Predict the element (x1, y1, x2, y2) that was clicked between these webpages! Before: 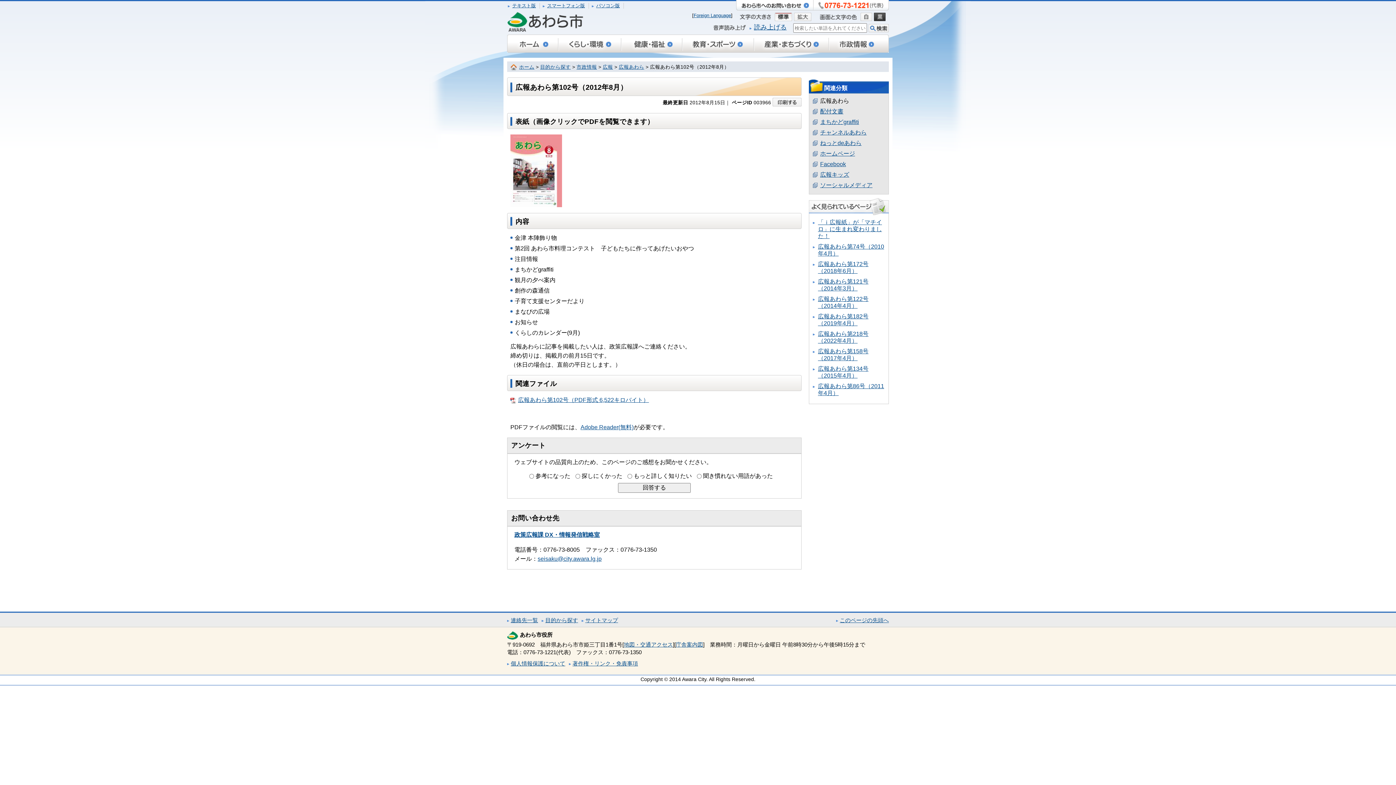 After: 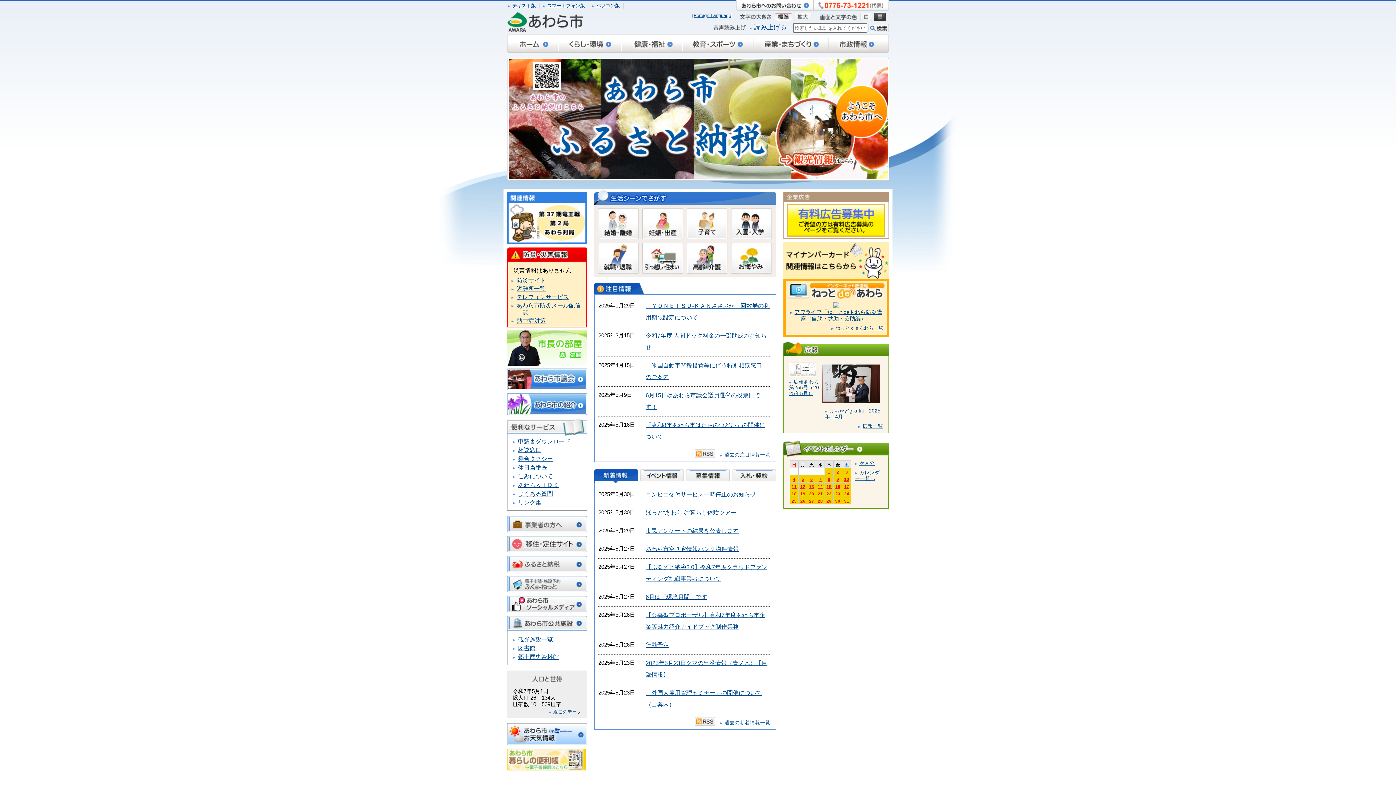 Action: bbox: (519, 64, 534, 69) label: ホーム